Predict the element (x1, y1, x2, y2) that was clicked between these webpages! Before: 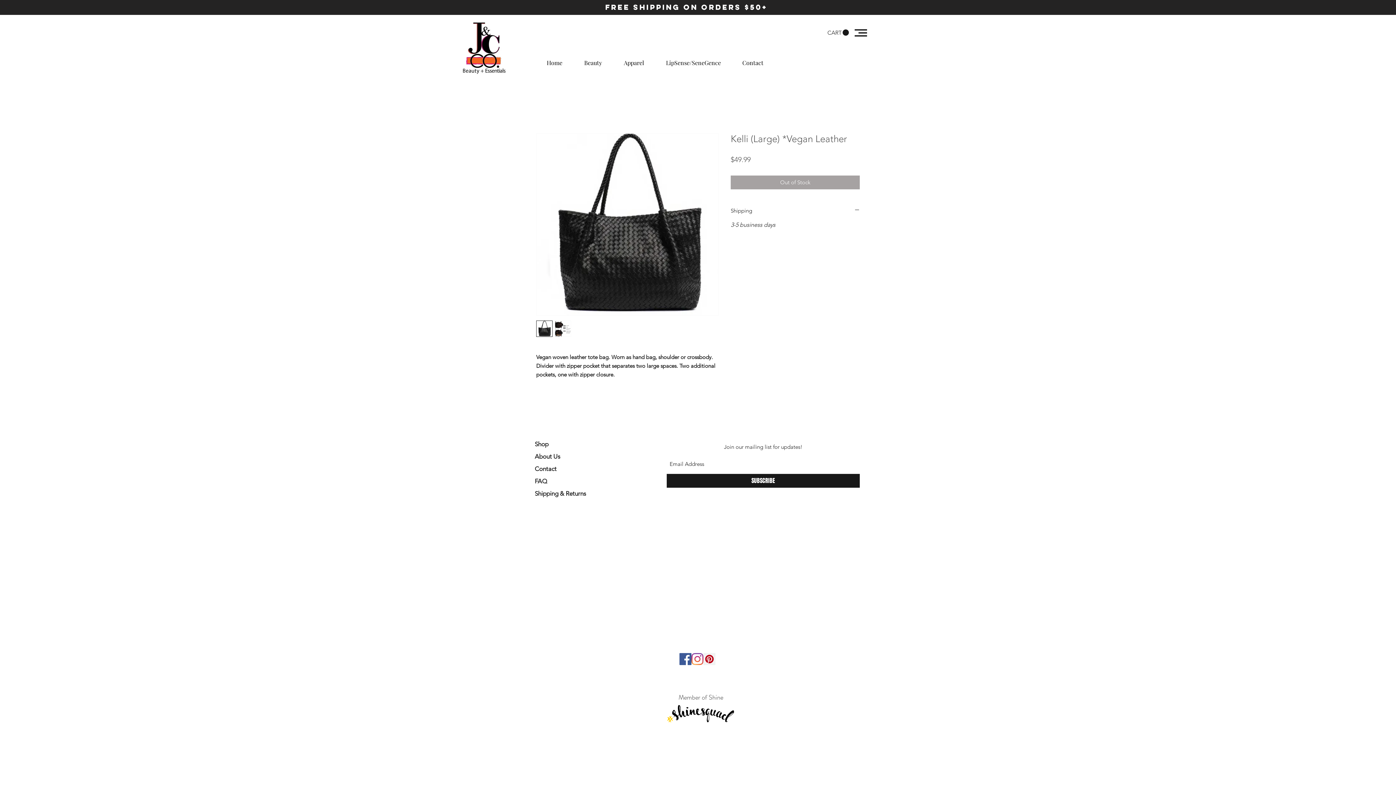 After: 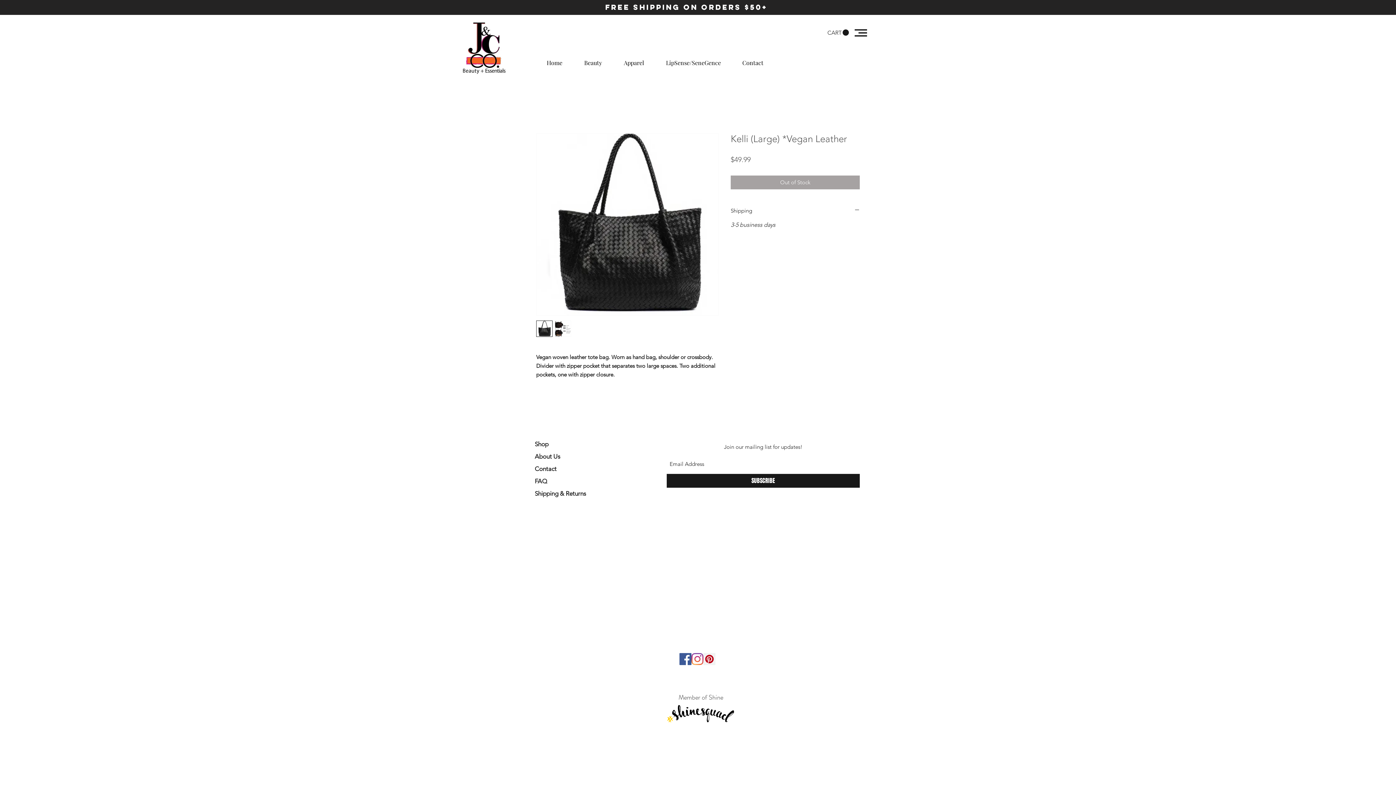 Action: label: CART bbox: (827, 29, 849, 36)